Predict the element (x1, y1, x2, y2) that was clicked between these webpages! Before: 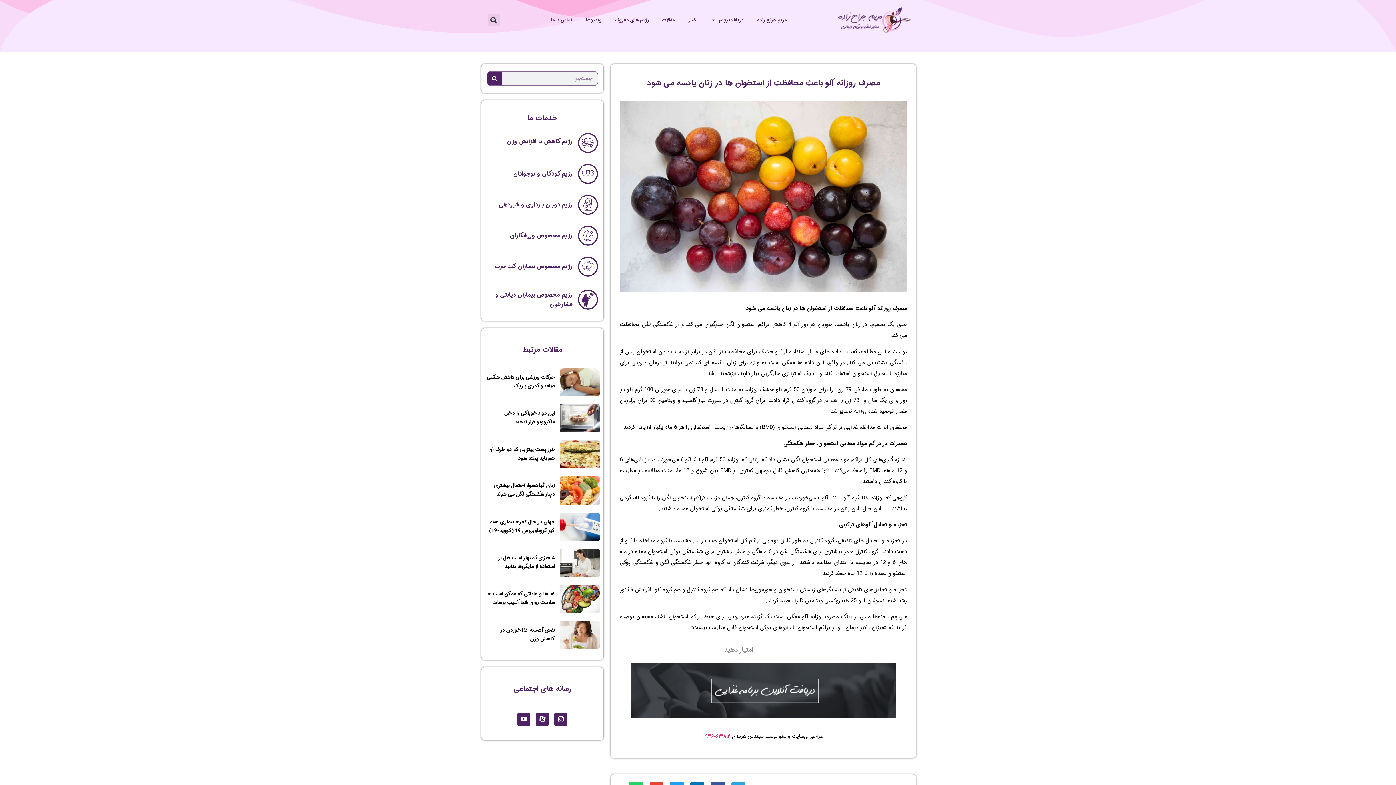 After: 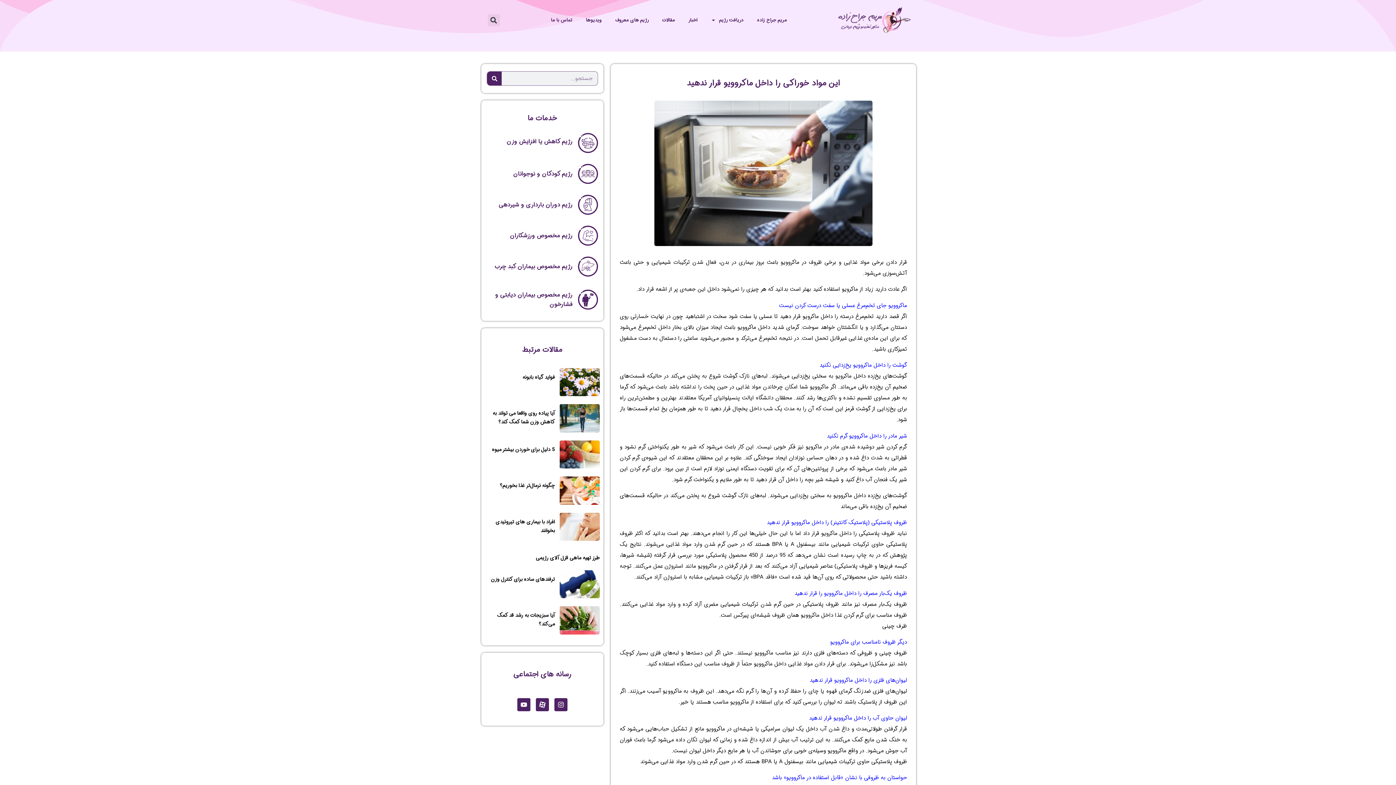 Action: label: این‌ مواد خوراکی را داخل ماکروویو قرار ندهید bbox: (504, 409, 555, 426)